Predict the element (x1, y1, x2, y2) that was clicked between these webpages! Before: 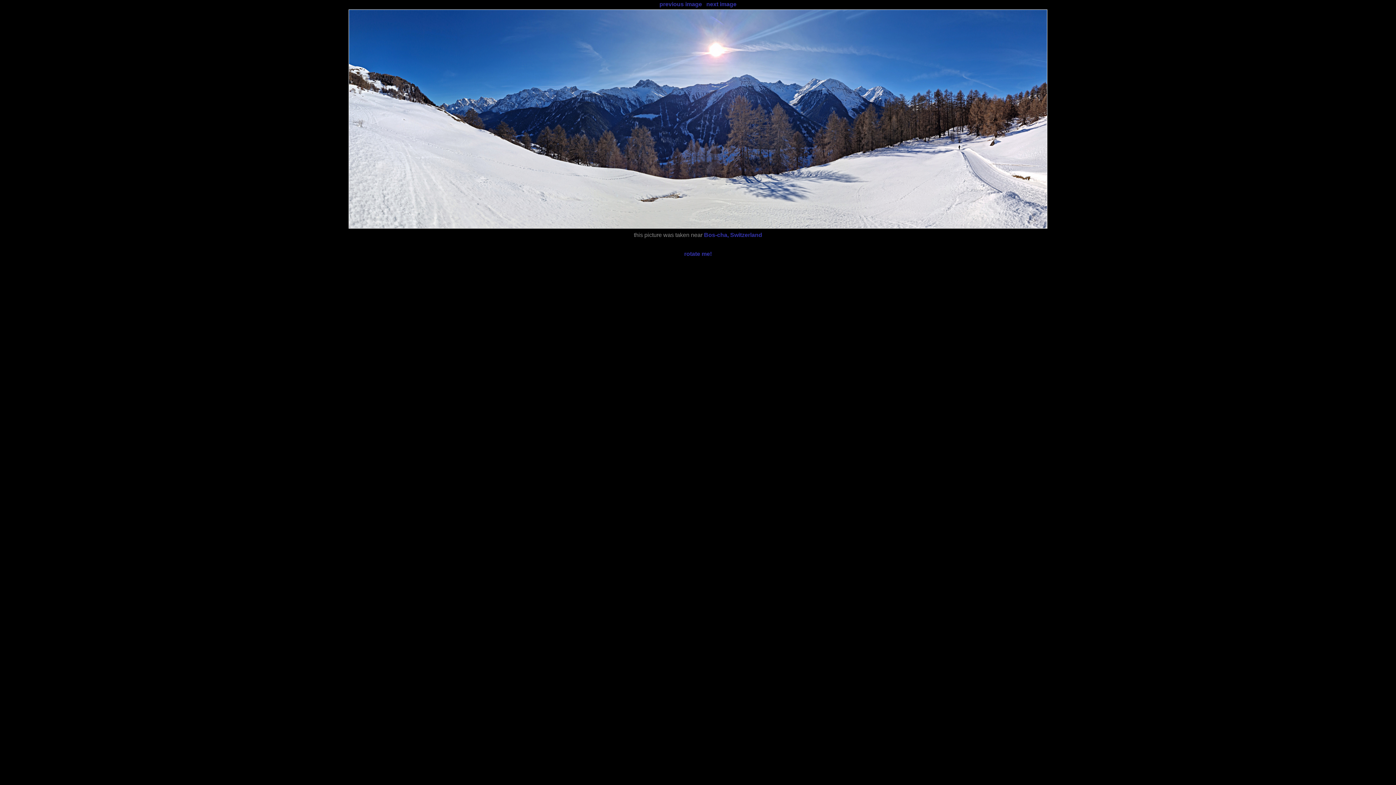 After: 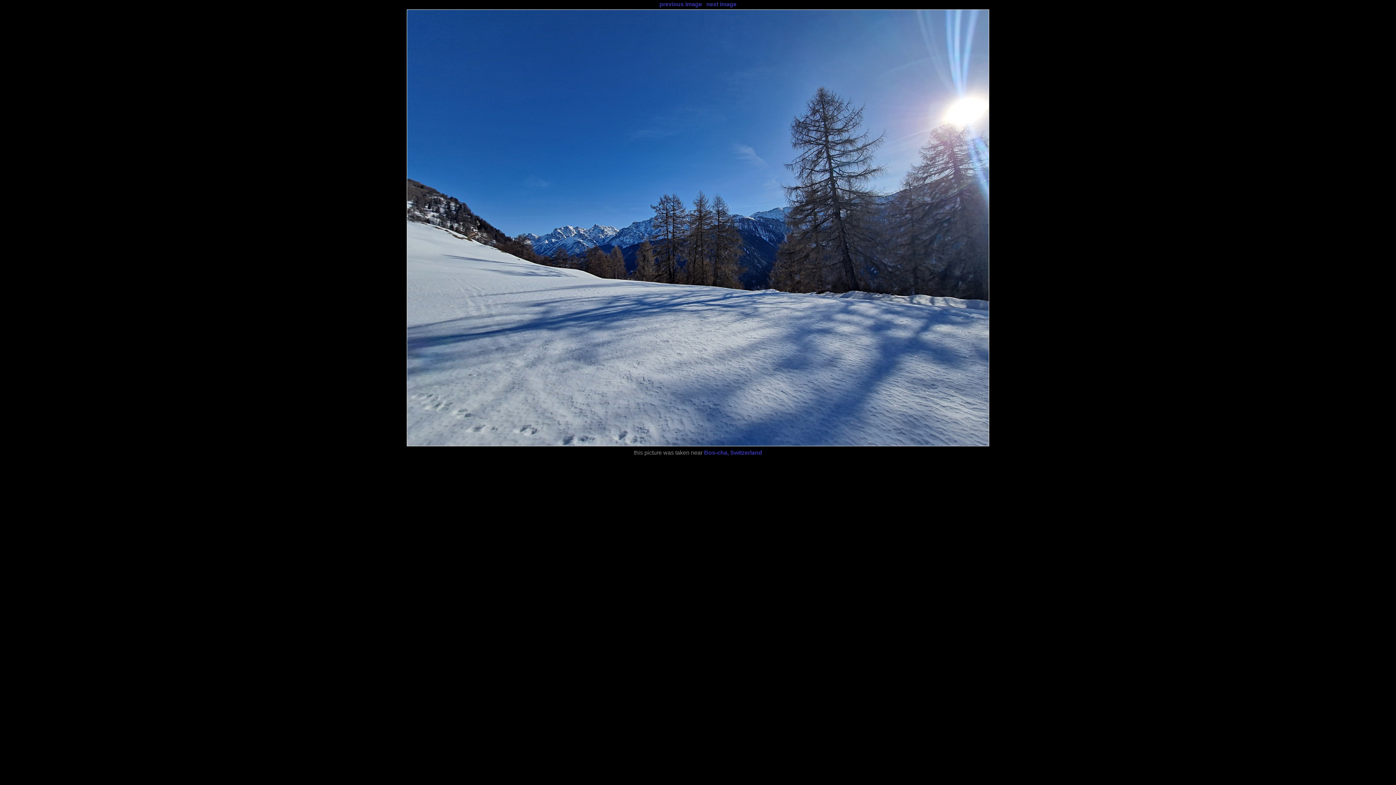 Action: bbox: (659, 1, 702, 7) label: previous image